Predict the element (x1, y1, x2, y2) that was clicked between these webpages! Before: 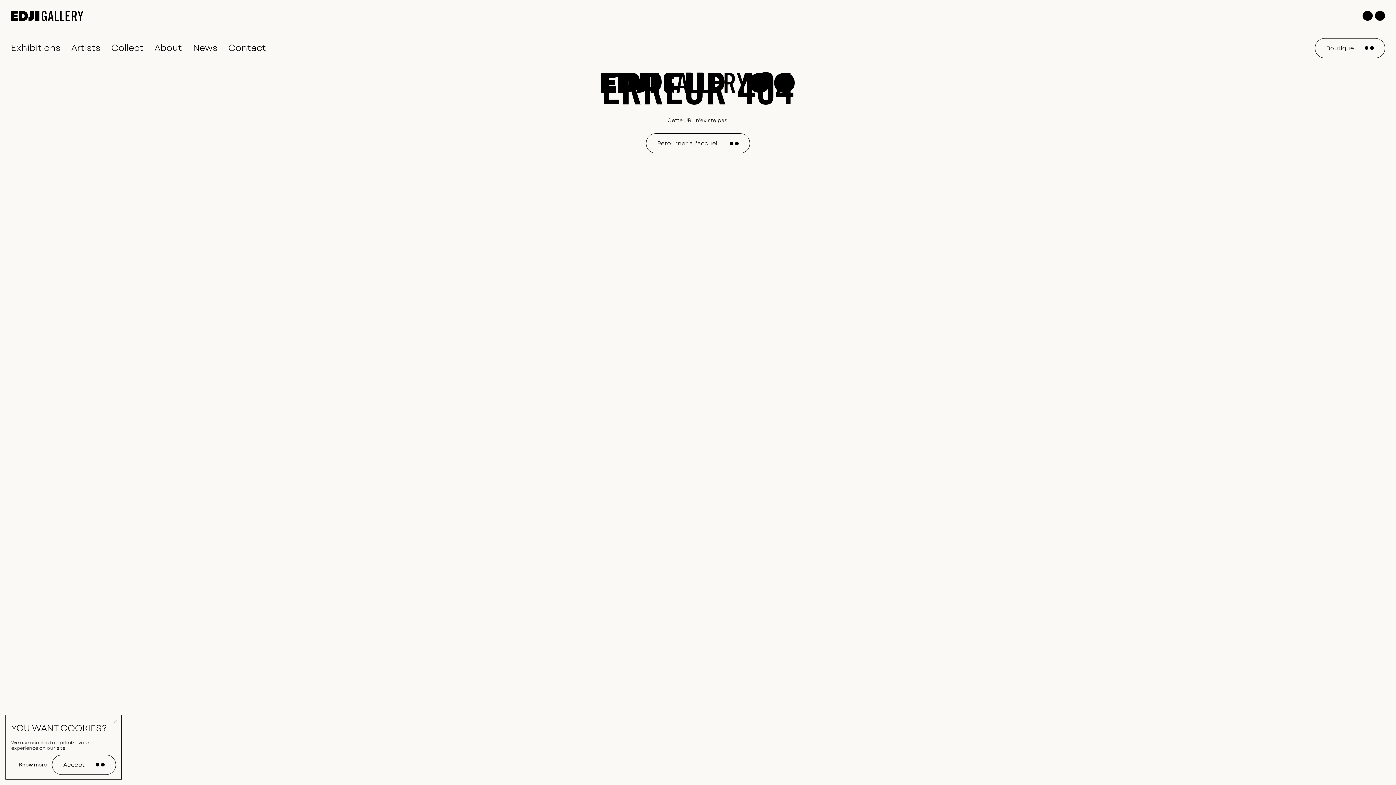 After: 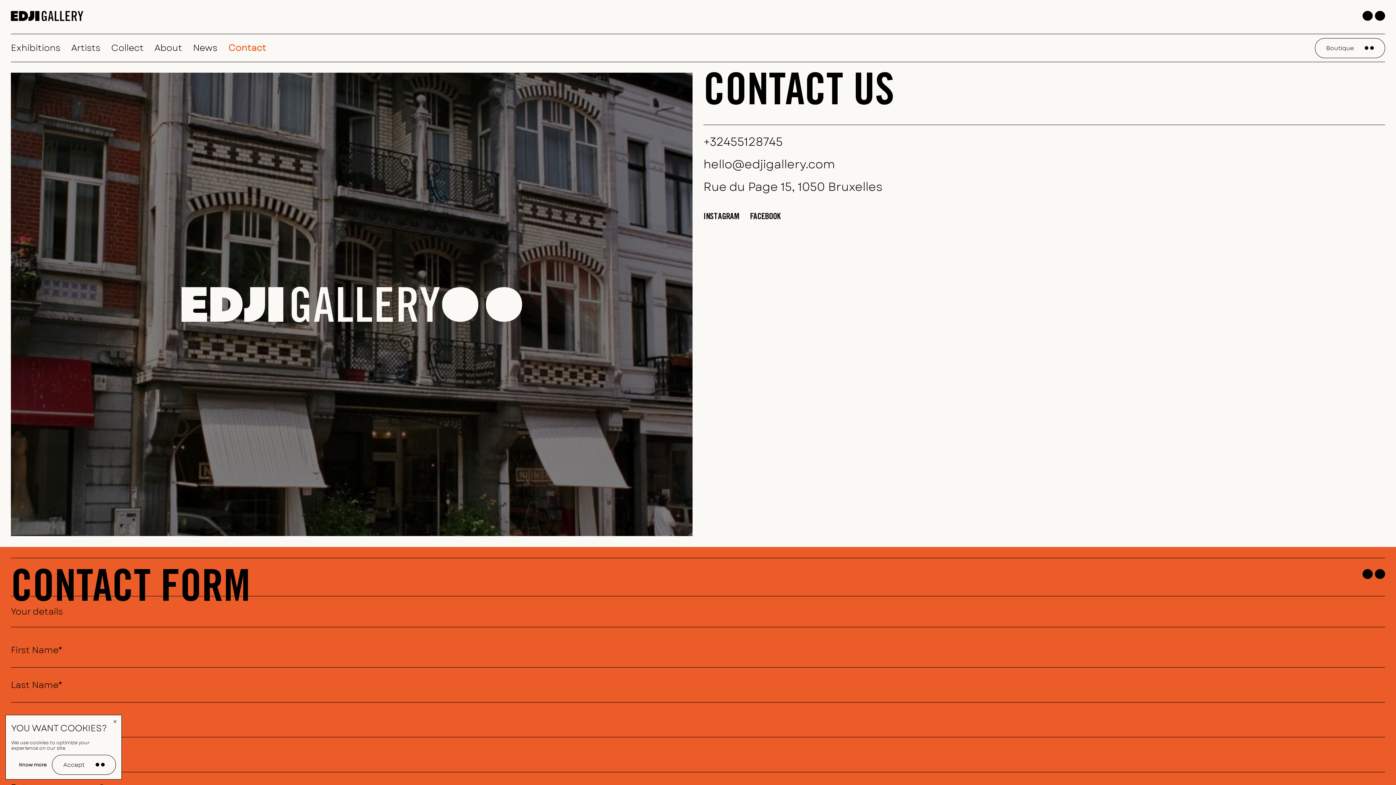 Action: bbox: (222, 34, 271, 61) label: Contact